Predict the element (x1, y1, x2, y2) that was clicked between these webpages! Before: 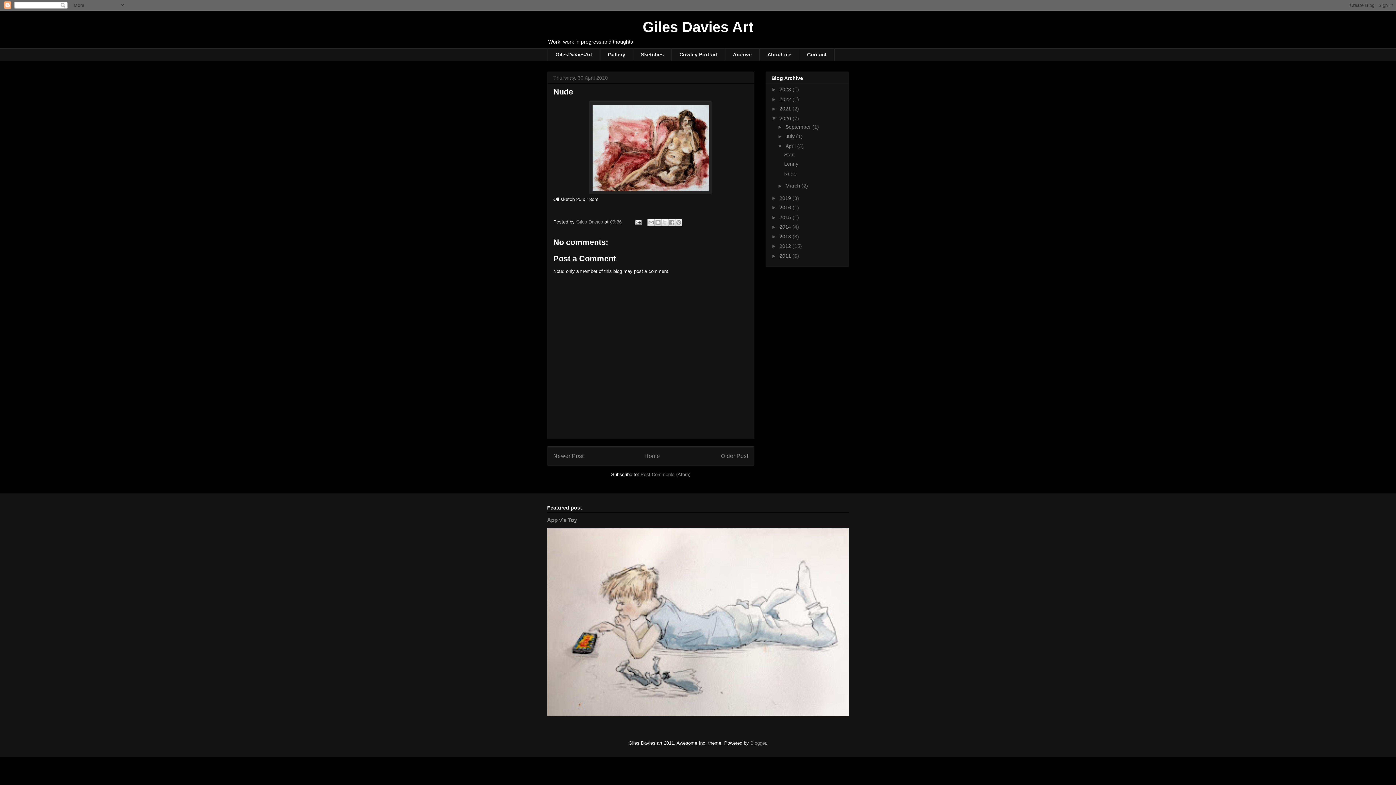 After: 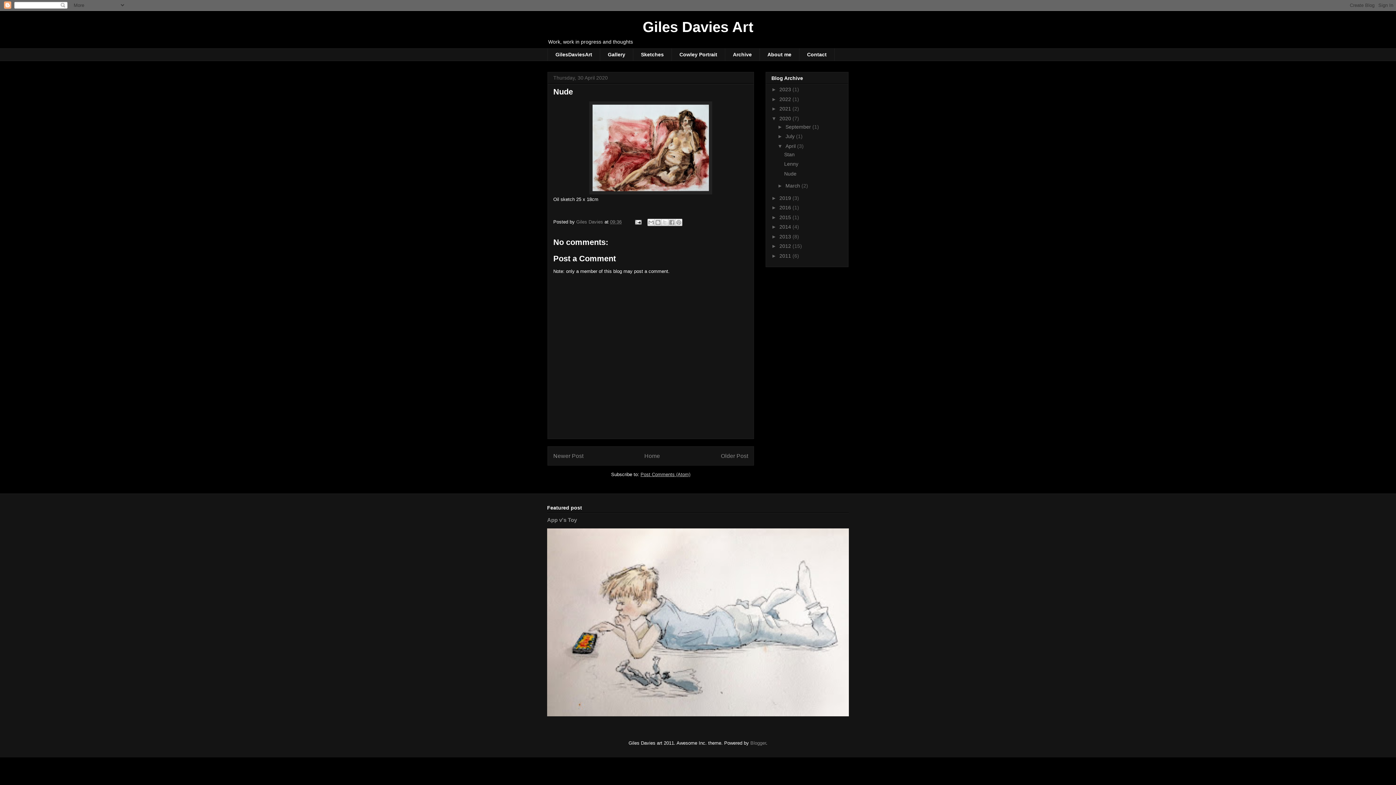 Action: label: Post Comments (Atom) bbox: (640, 471, 690, 477)